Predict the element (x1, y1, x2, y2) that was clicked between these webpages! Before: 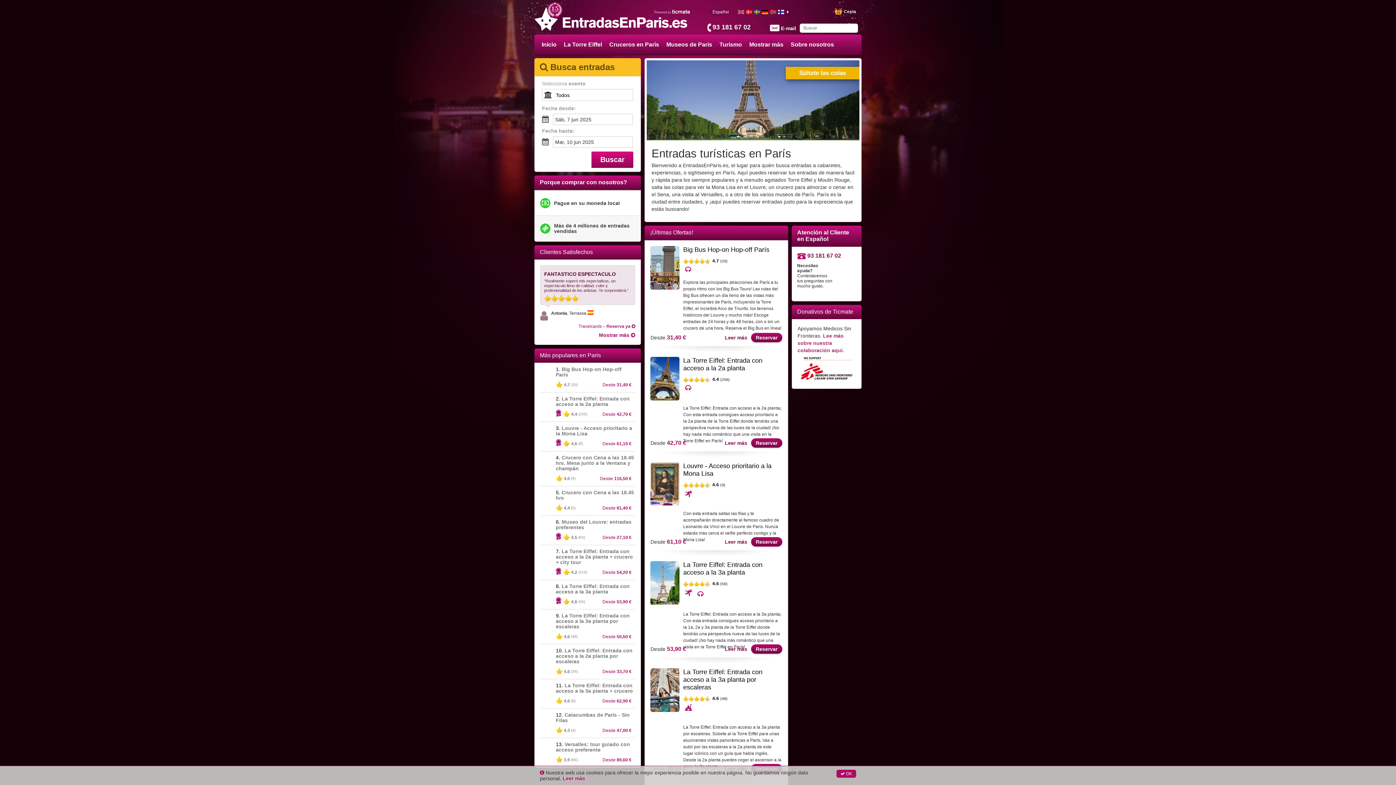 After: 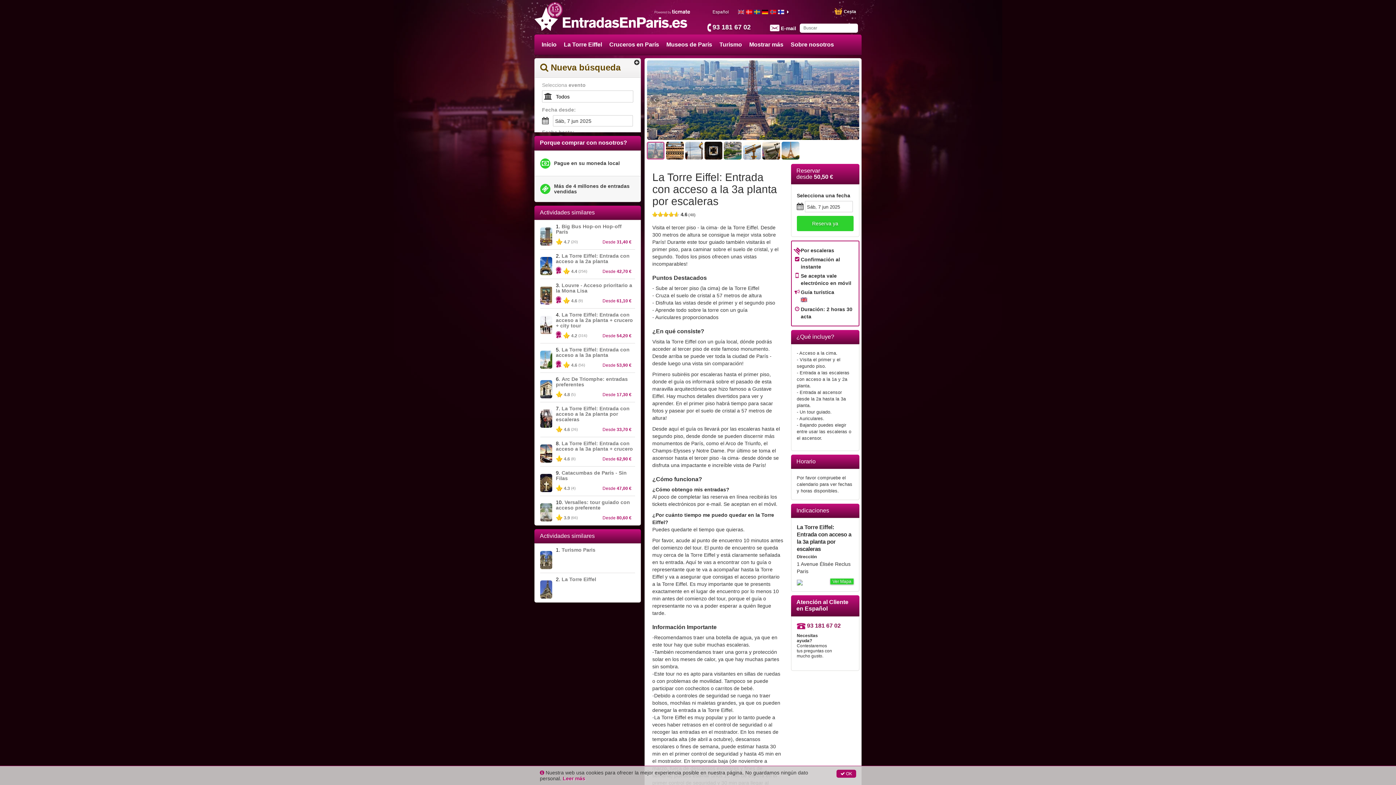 Action: label: La Torre Eiffel: Entrada con acceso a la 3a planta por escaleras bbox: (683, 668, 782, 691)